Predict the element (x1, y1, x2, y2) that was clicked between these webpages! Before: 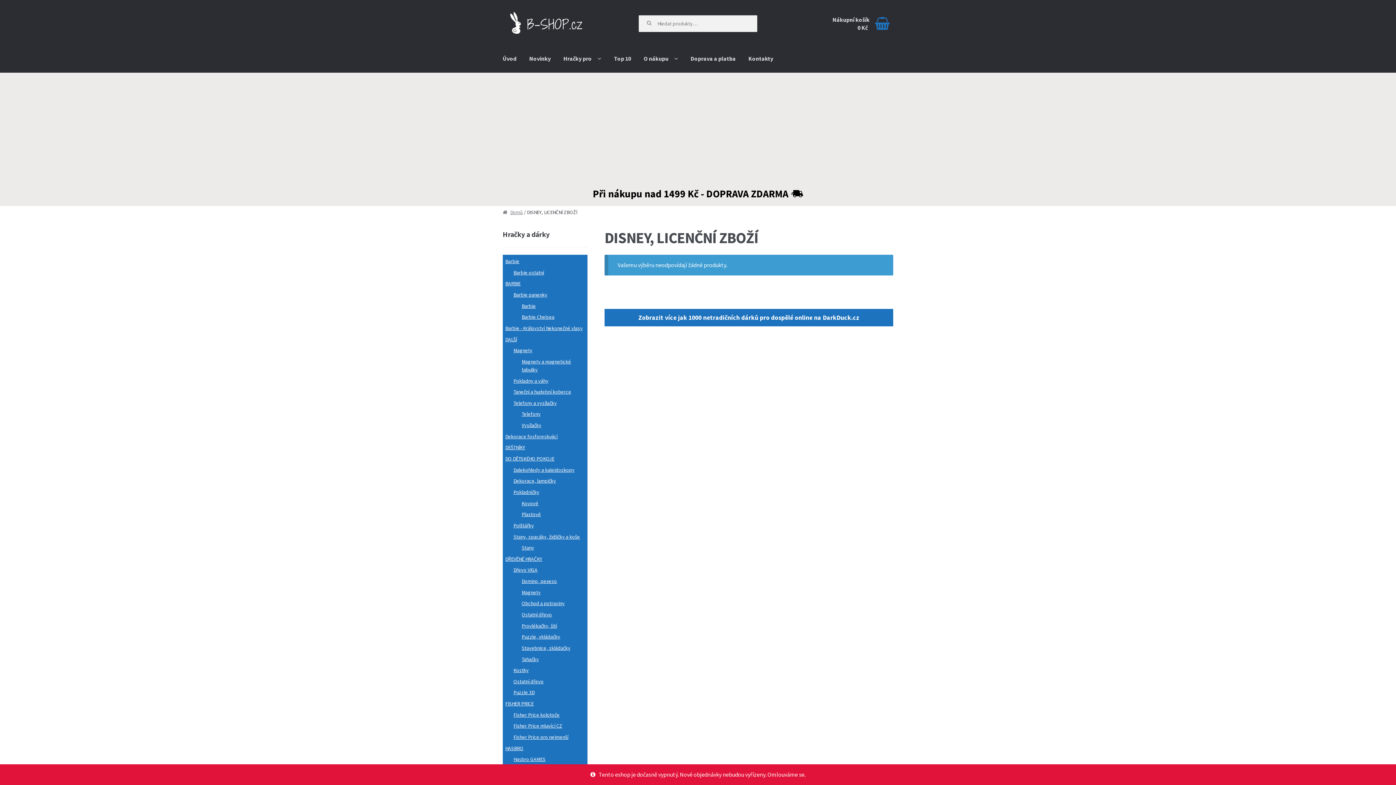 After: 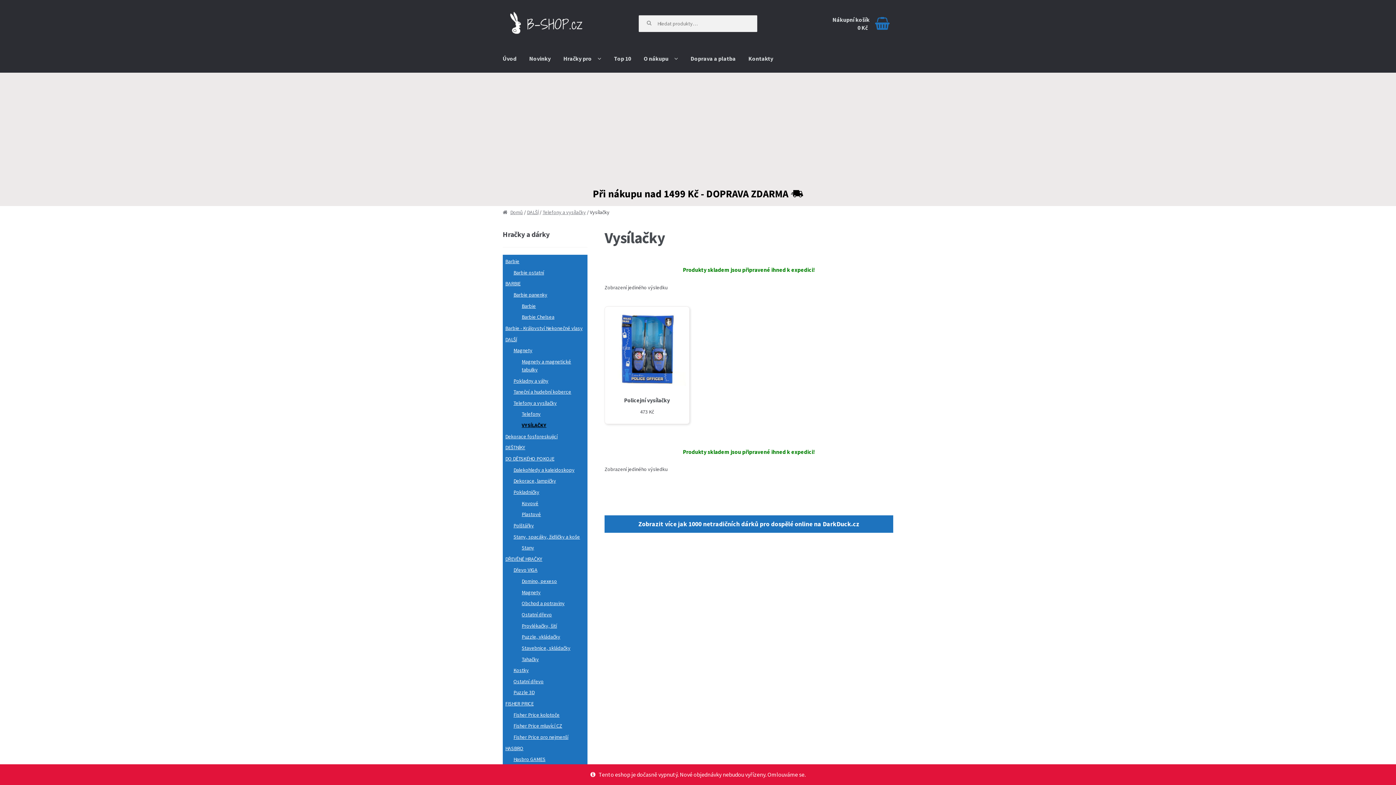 Action: bbox: (521, 422, 541, 428) label: Vysílačky